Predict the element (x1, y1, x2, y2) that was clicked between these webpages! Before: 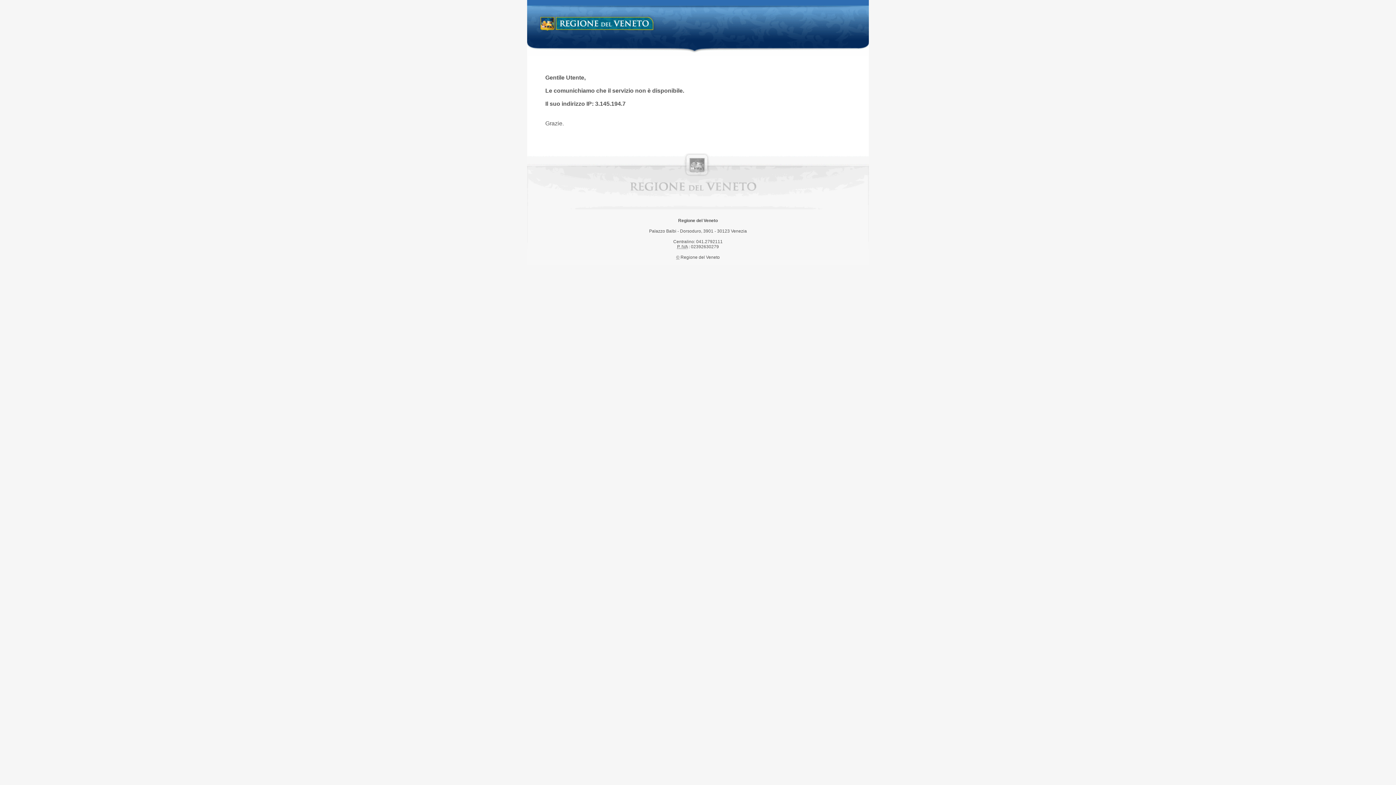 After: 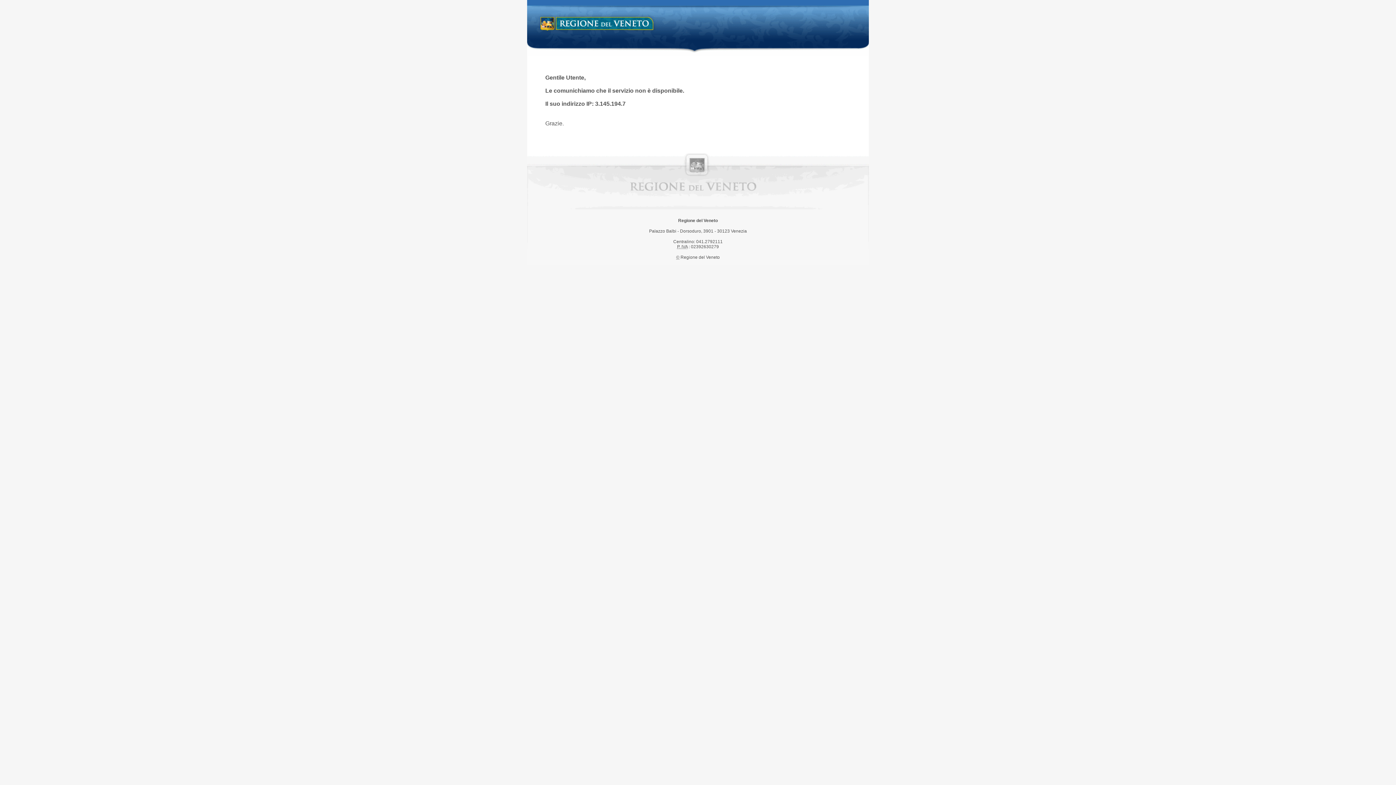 Action: label: Regione del Veneto bbox: (538, 14, 658, 34)